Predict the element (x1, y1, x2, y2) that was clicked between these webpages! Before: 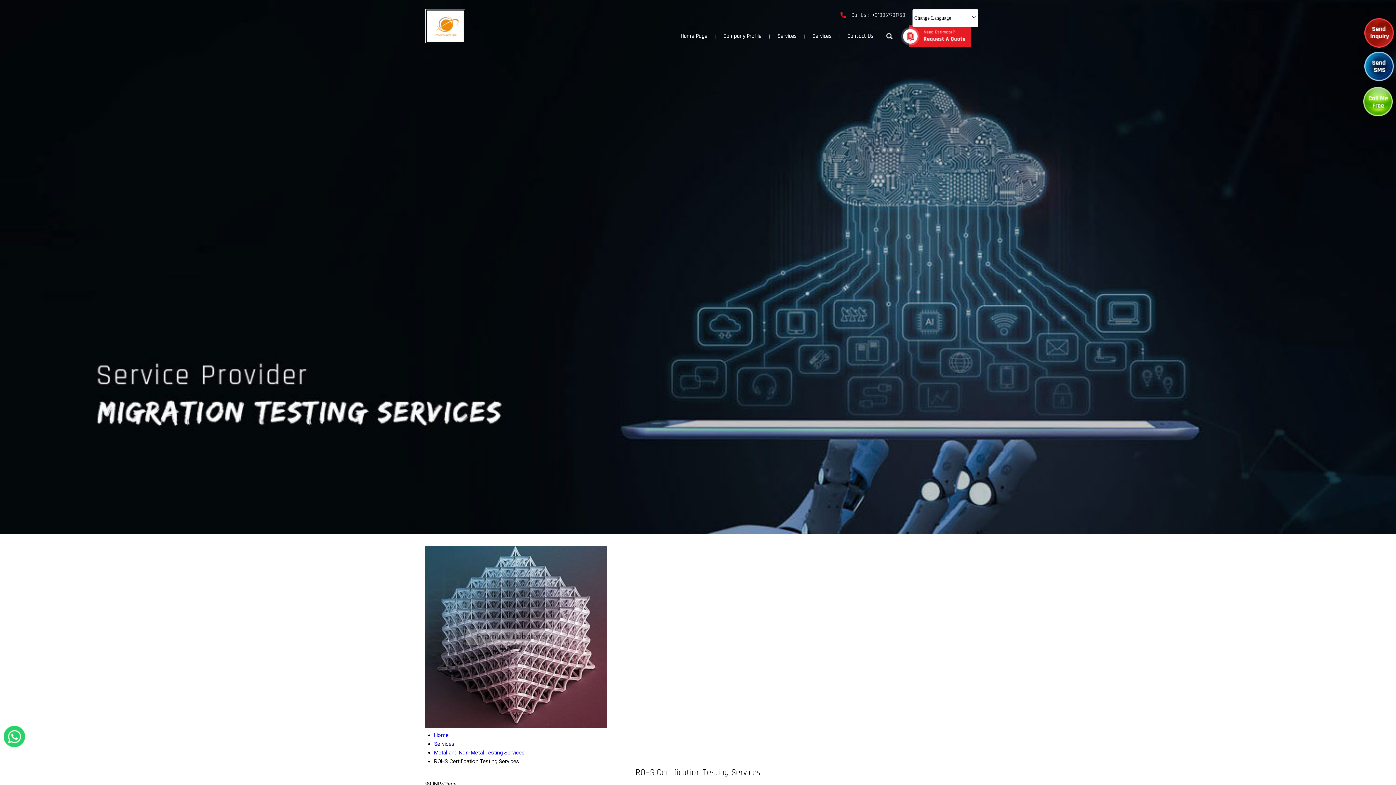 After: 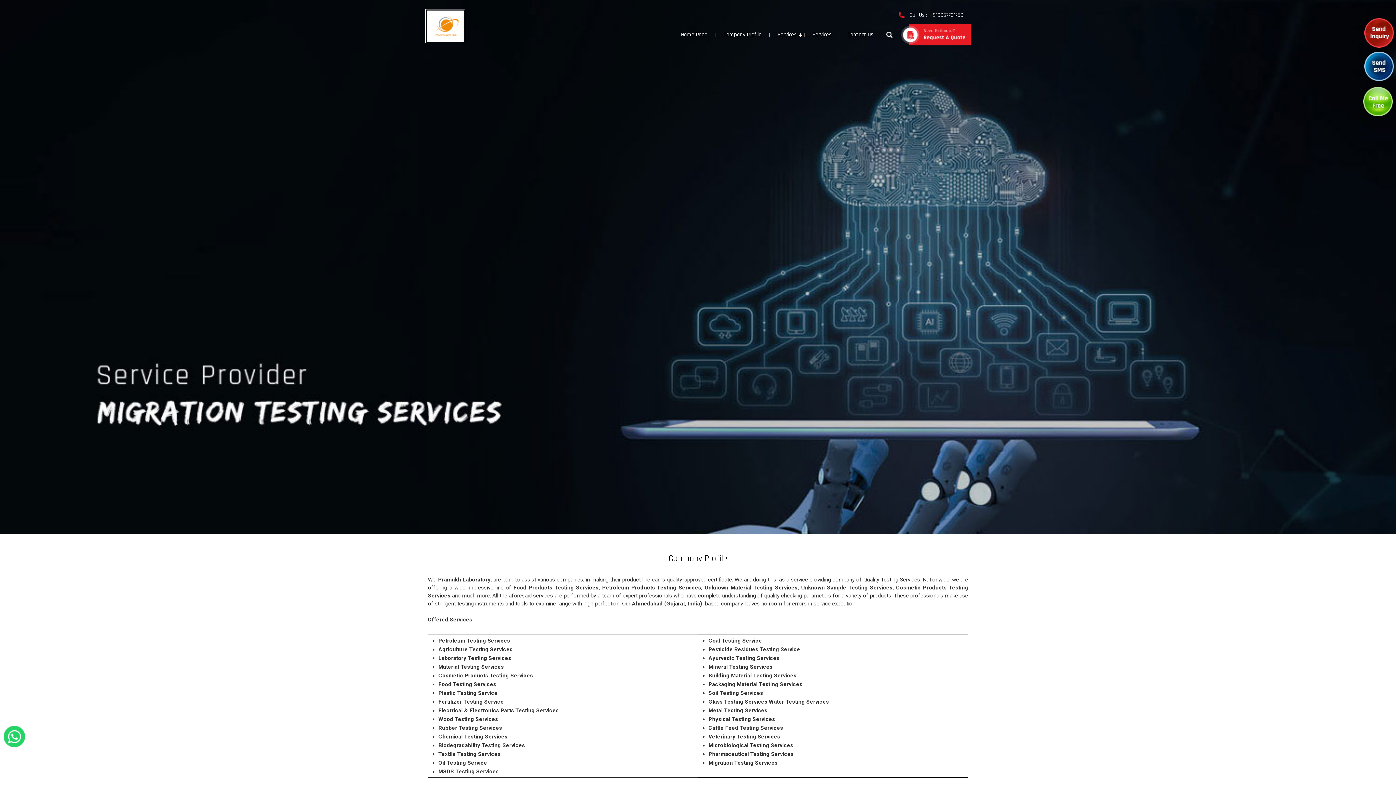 Action: bbox: (715, 29, 769, 43) label: Company Profile